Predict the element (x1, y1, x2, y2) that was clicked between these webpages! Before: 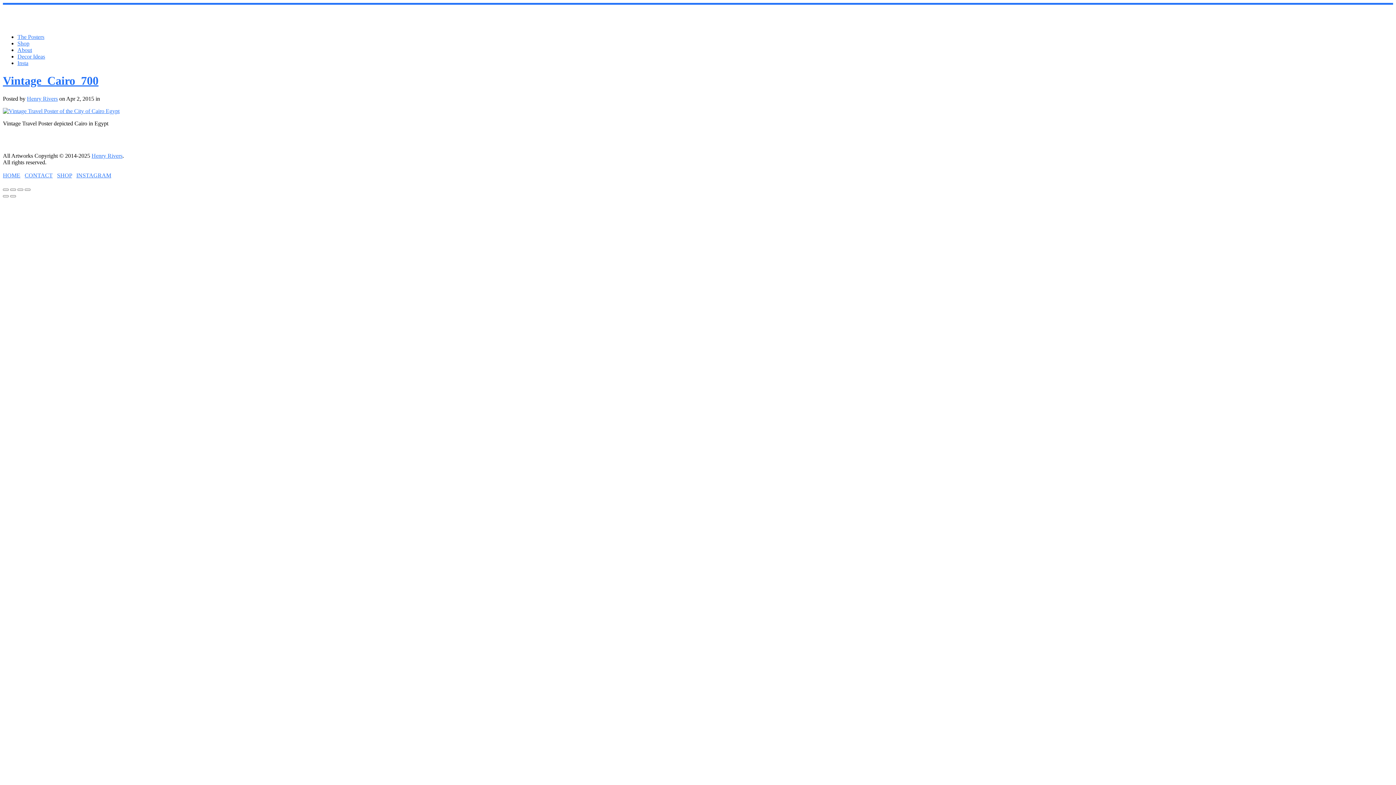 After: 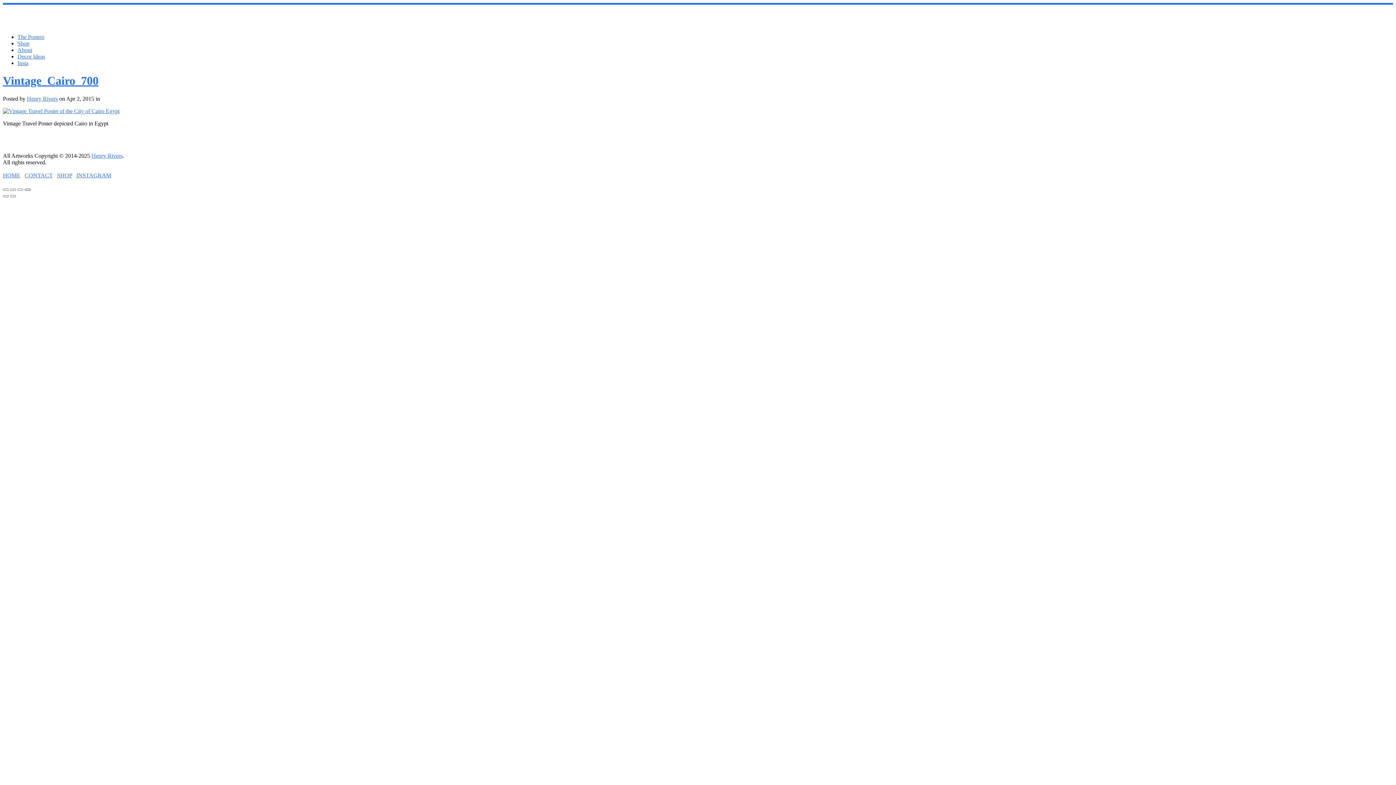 Action: bbox: (24, 188, 30, 190)